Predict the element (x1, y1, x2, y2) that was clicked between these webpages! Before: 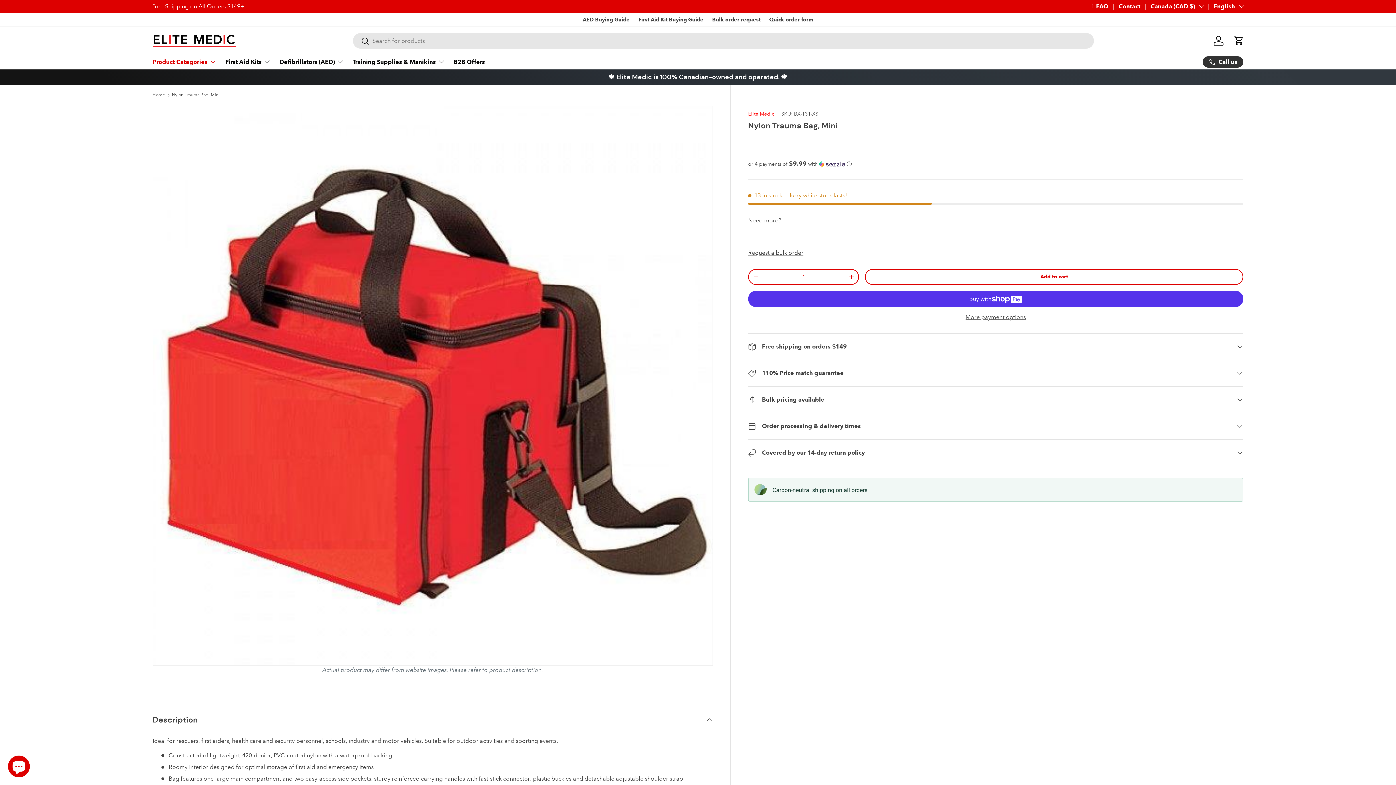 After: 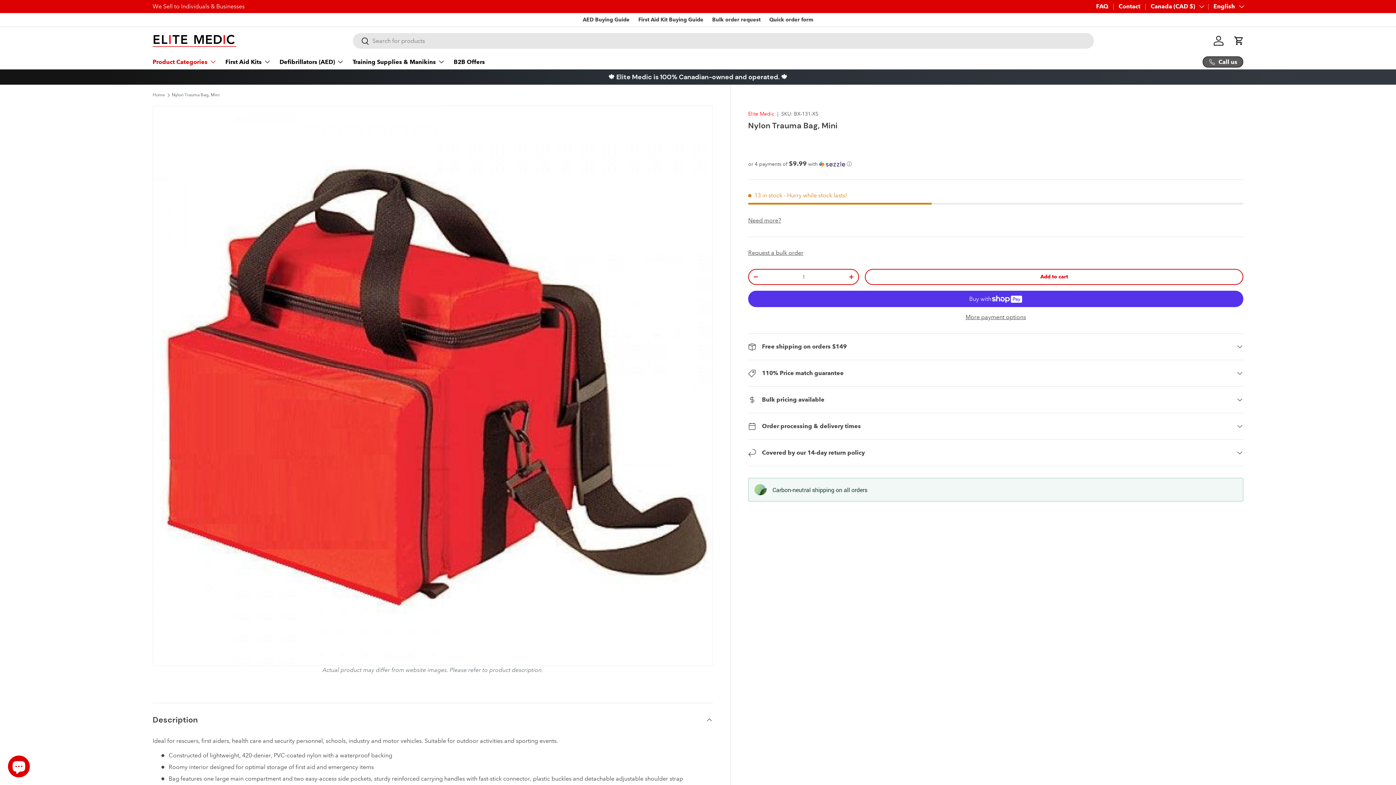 Action: bbox: (1202, 56, 1243, 67) label: Call us